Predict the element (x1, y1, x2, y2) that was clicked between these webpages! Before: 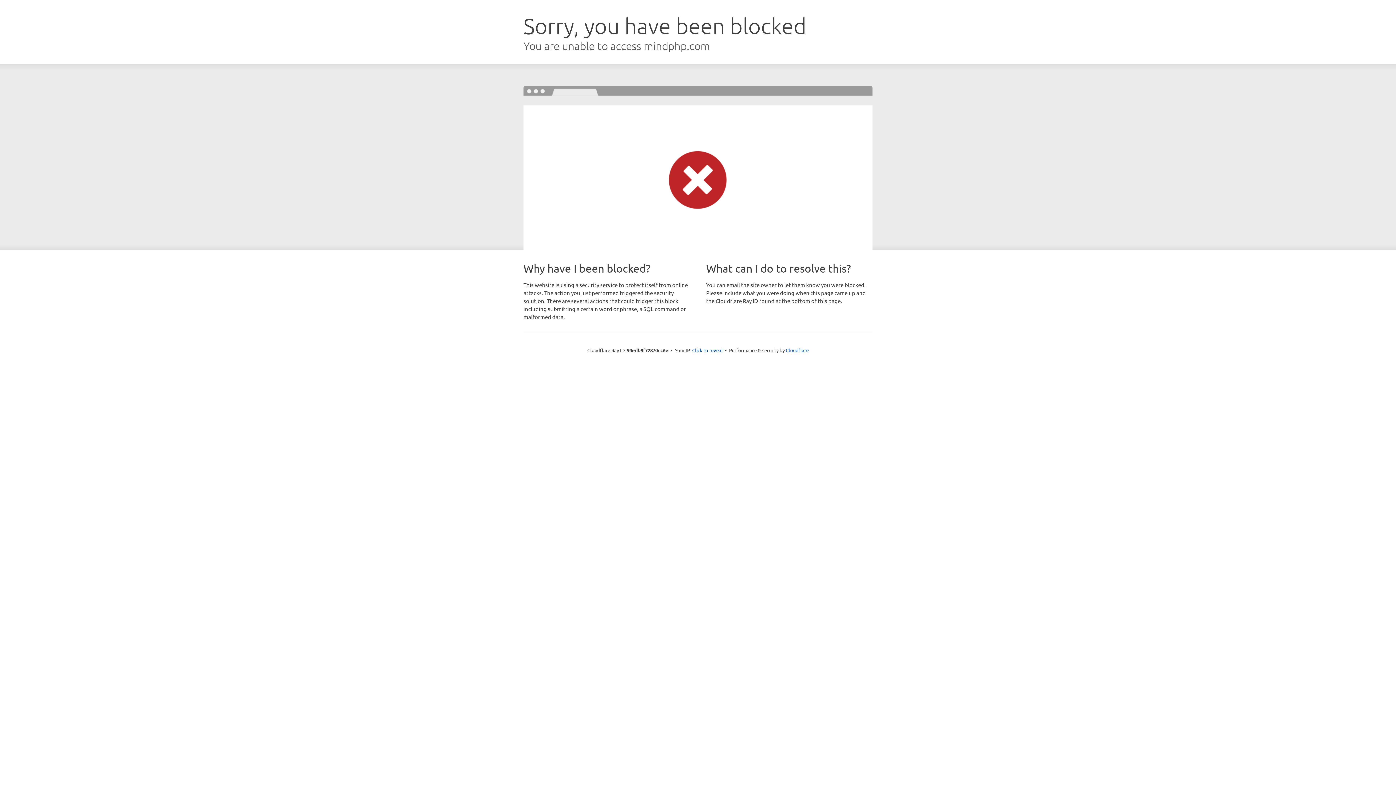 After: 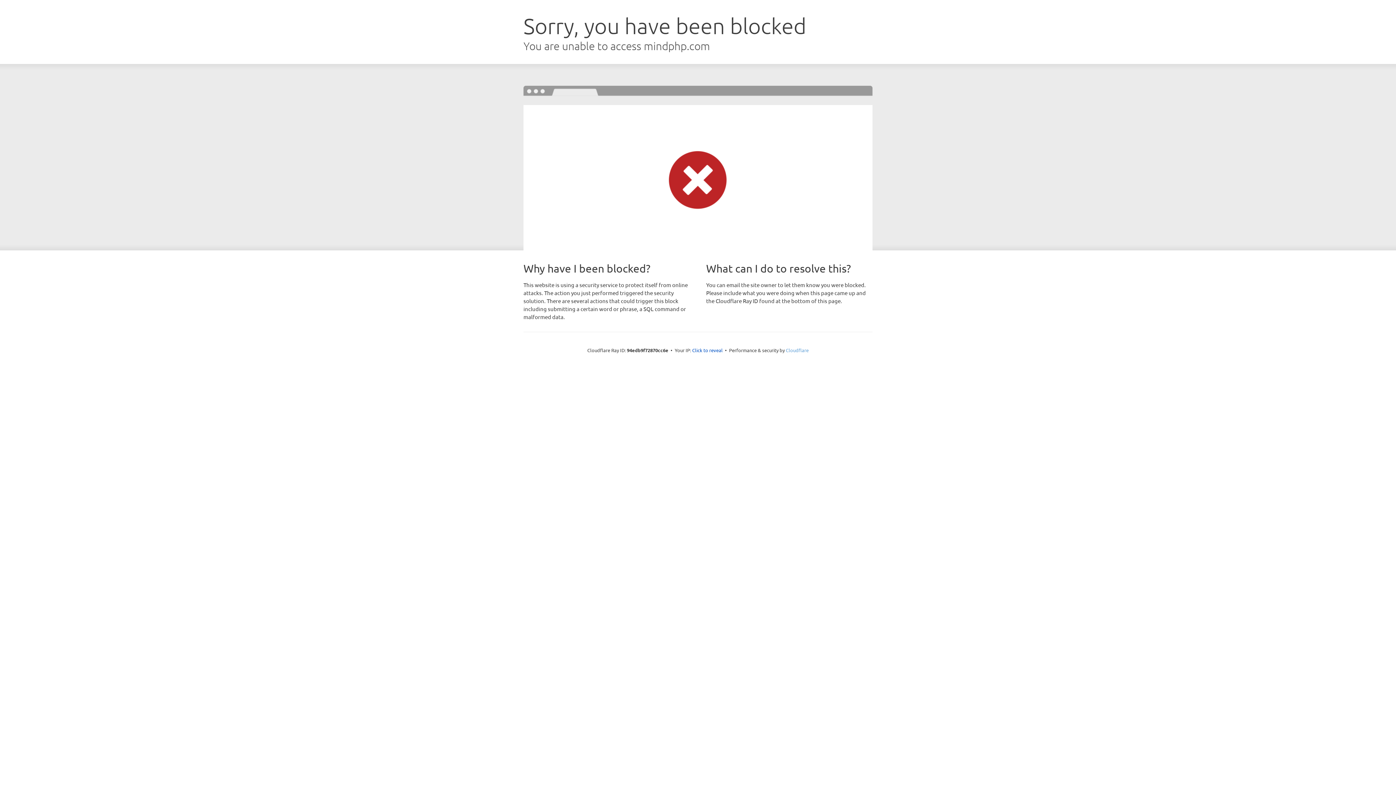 Action: bbox: (786, 347, 808, 353) label: Cloudflare